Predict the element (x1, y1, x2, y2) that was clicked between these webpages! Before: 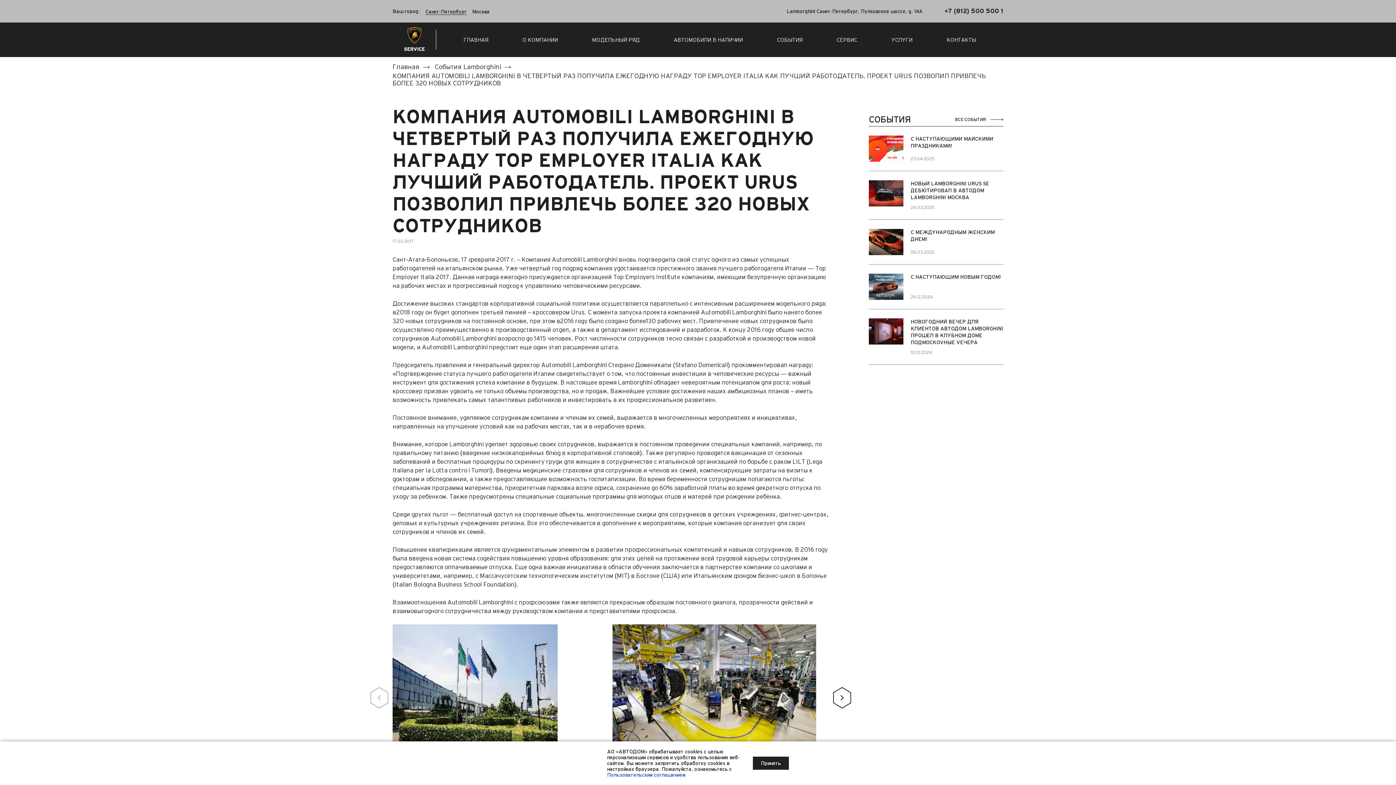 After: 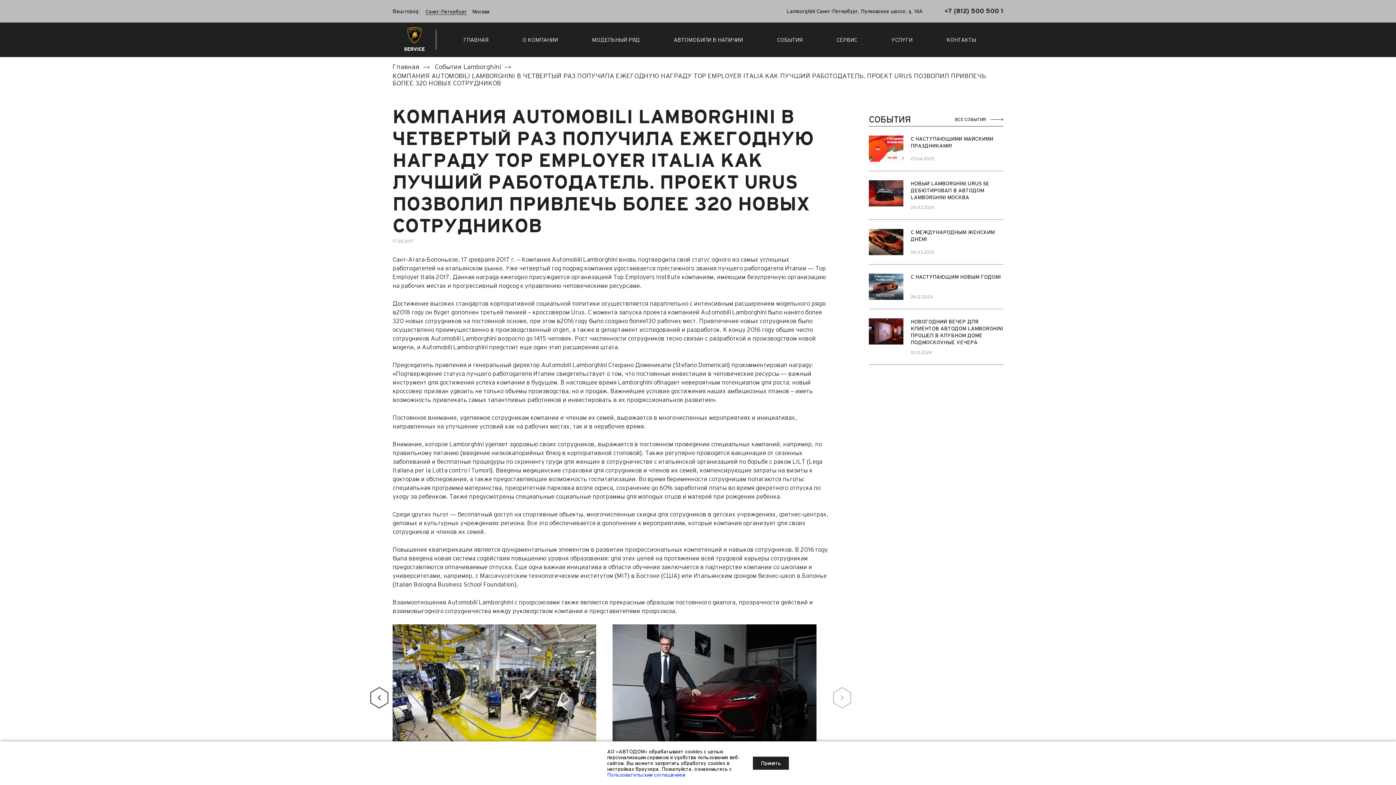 Action: bbox: (832, 687, 852, 709) label: Next slide